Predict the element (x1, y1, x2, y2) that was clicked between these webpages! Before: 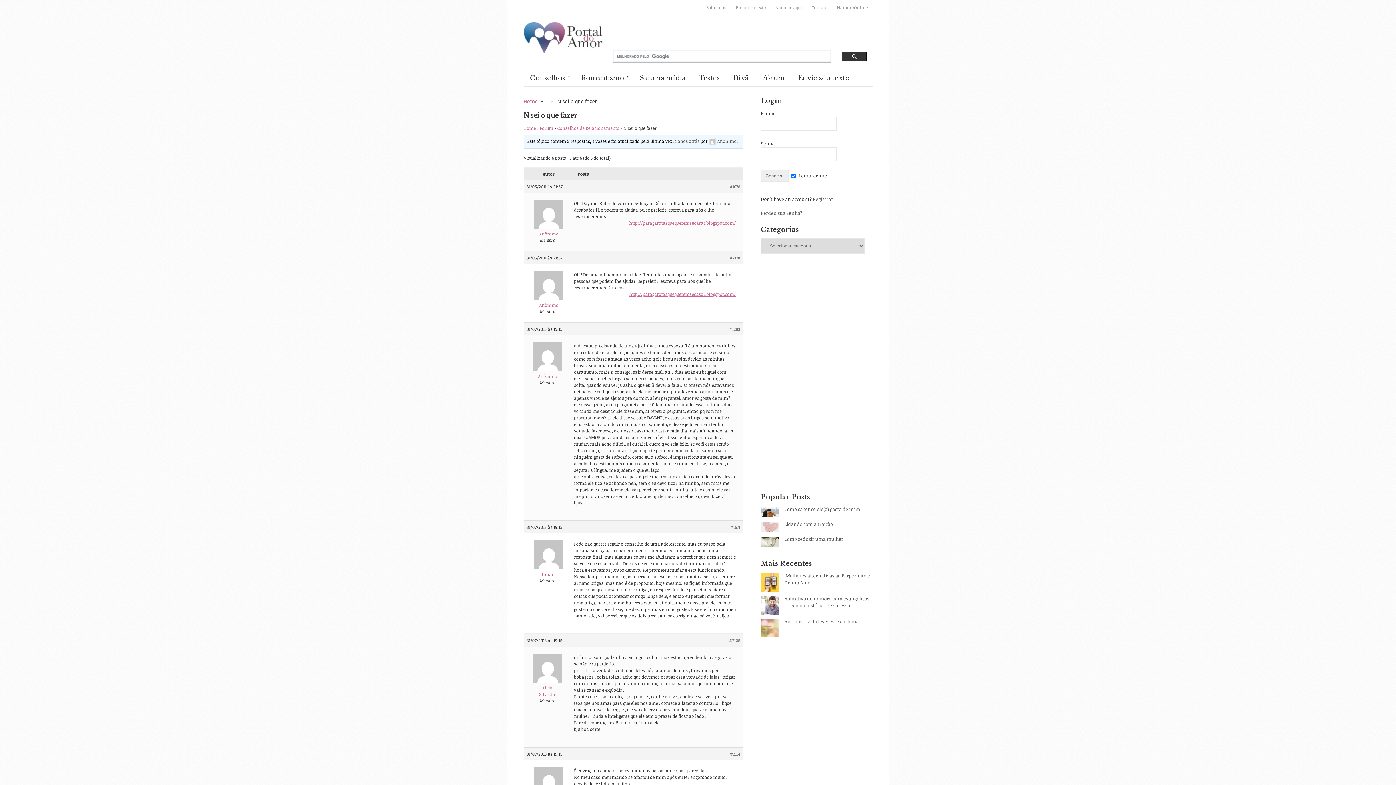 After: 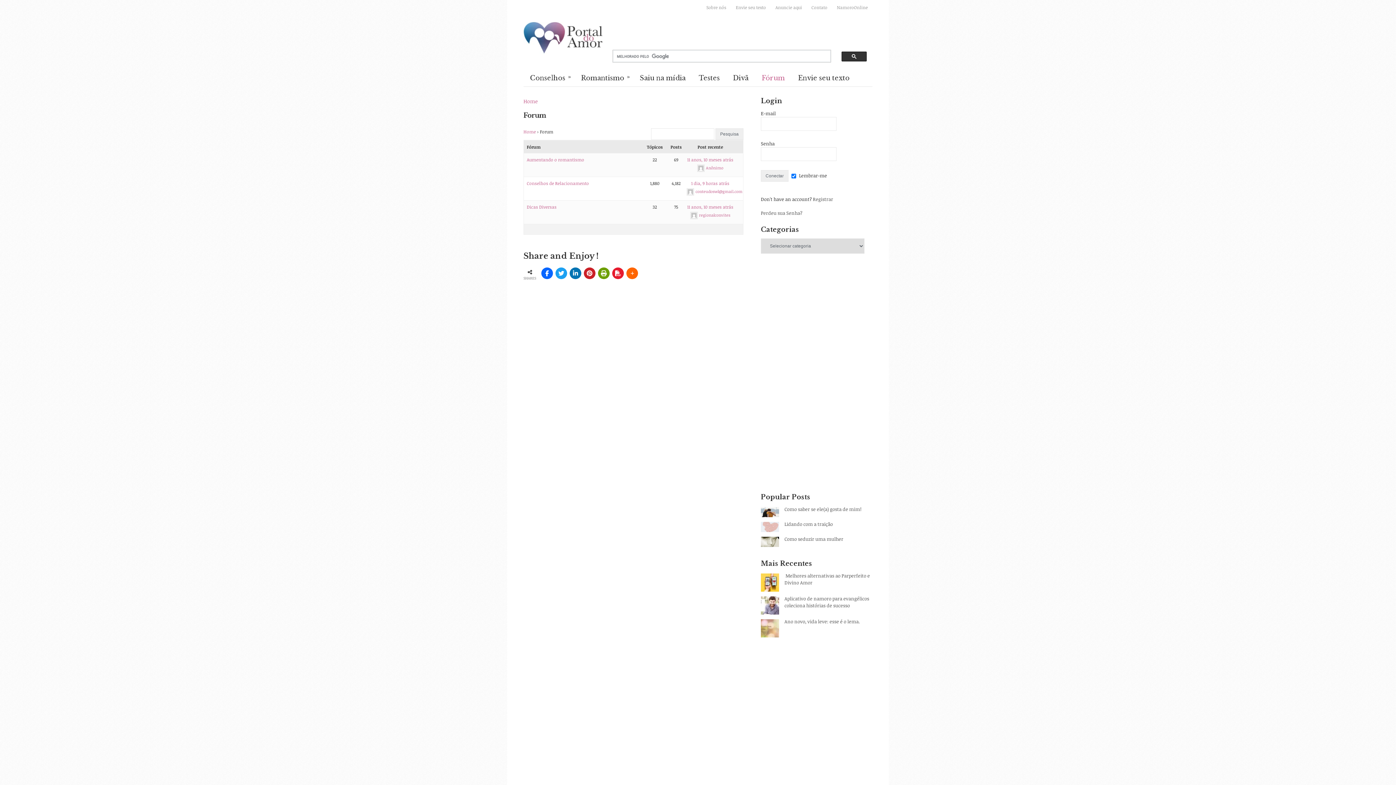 Action: bbox: (755, 70, 791, 86) label: Fórum